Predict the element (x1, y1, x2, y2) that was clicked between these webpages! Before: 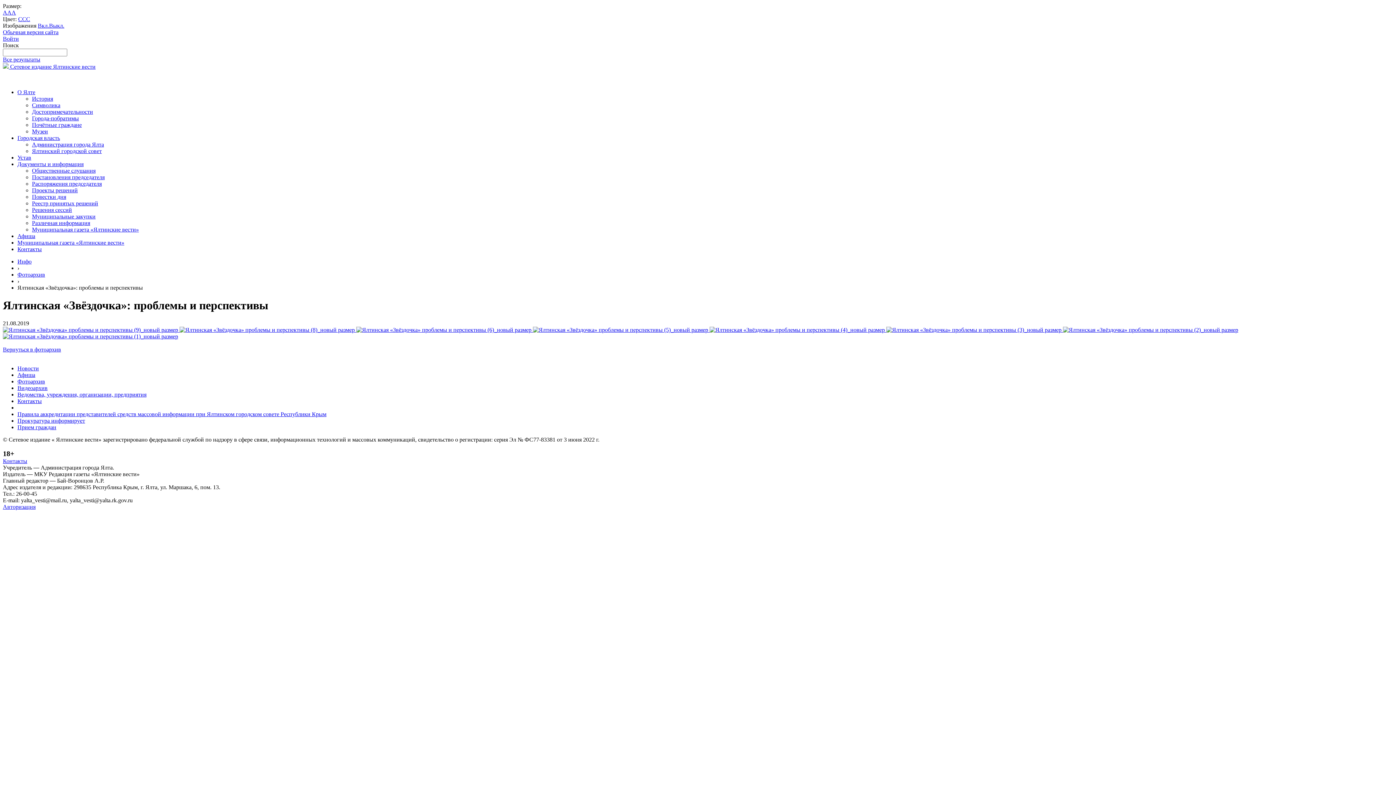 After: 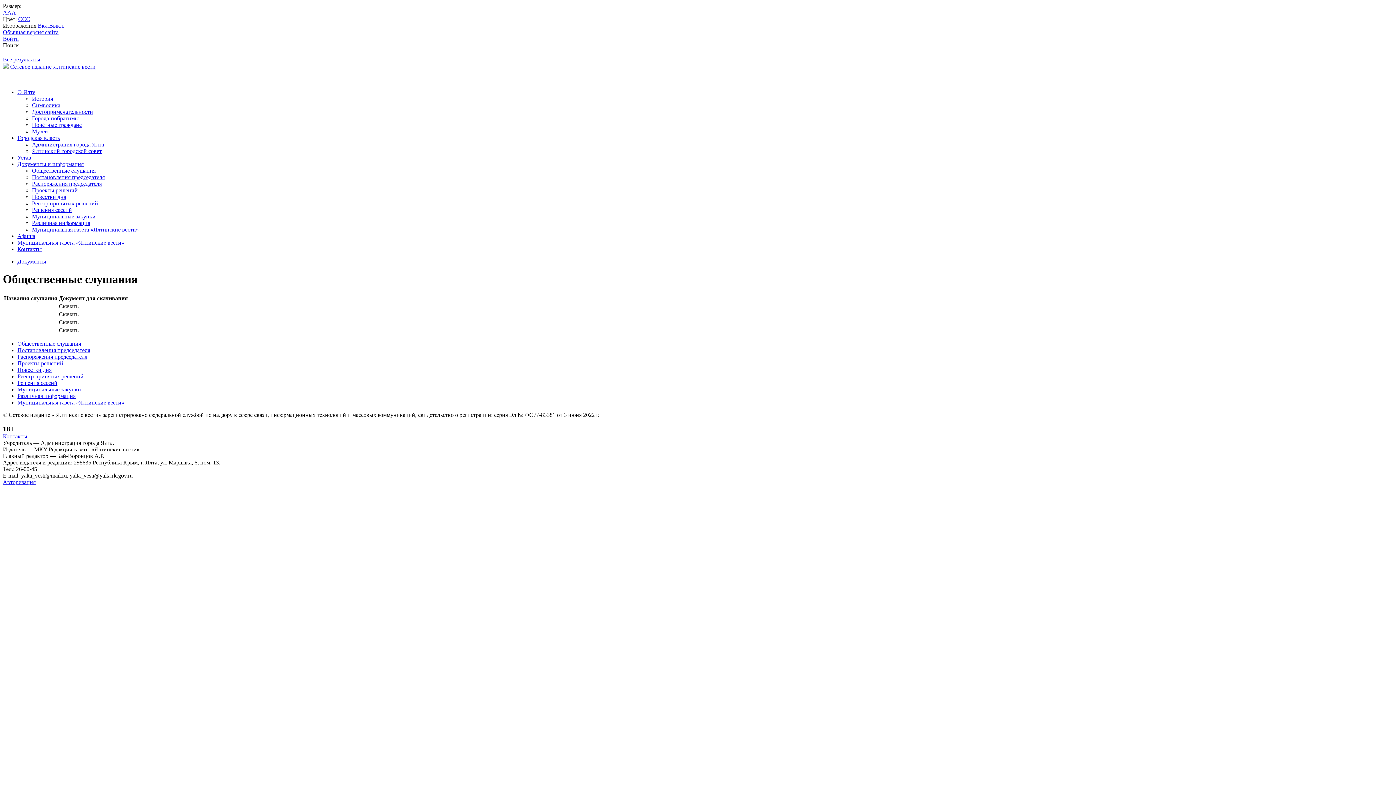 Action: bbox: (32, 167, 95, 173) label: Общественные слушания